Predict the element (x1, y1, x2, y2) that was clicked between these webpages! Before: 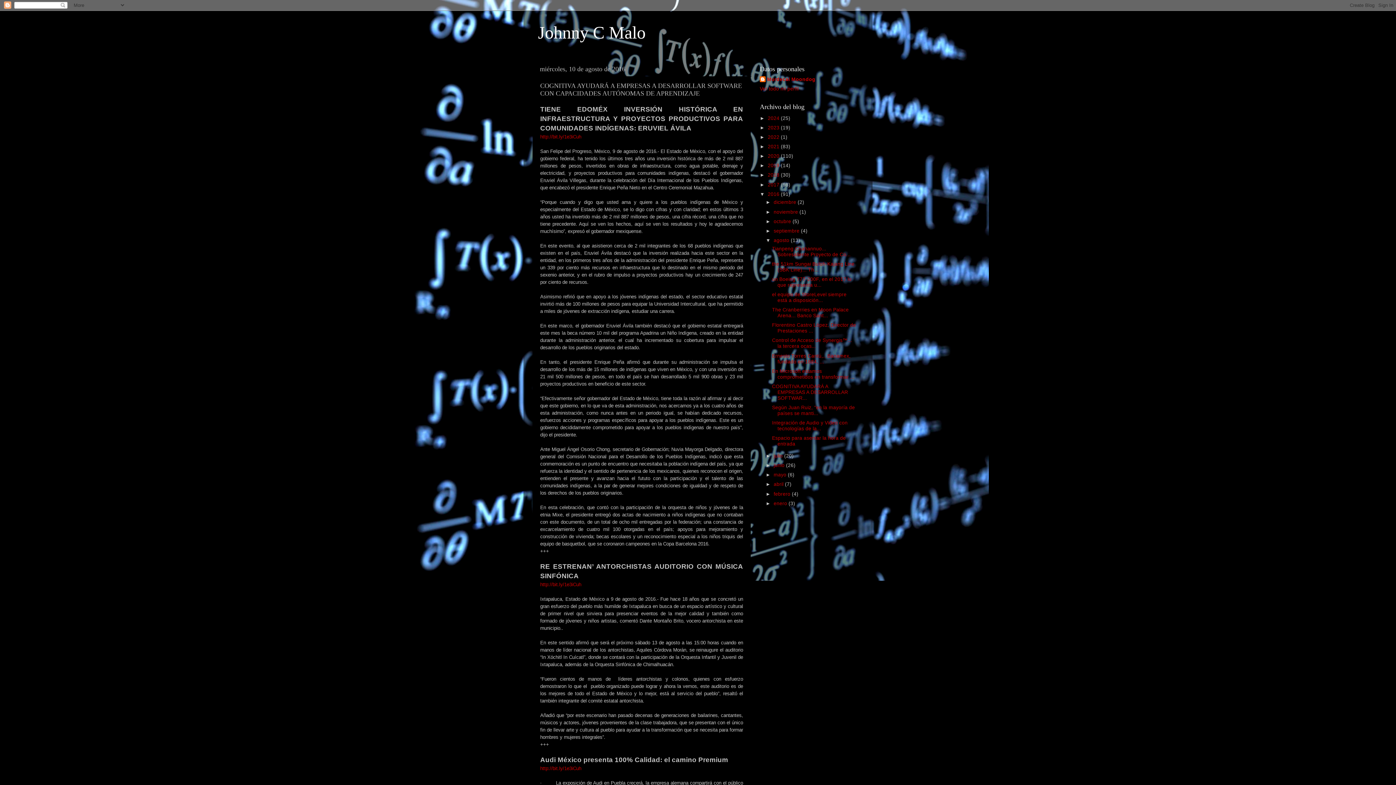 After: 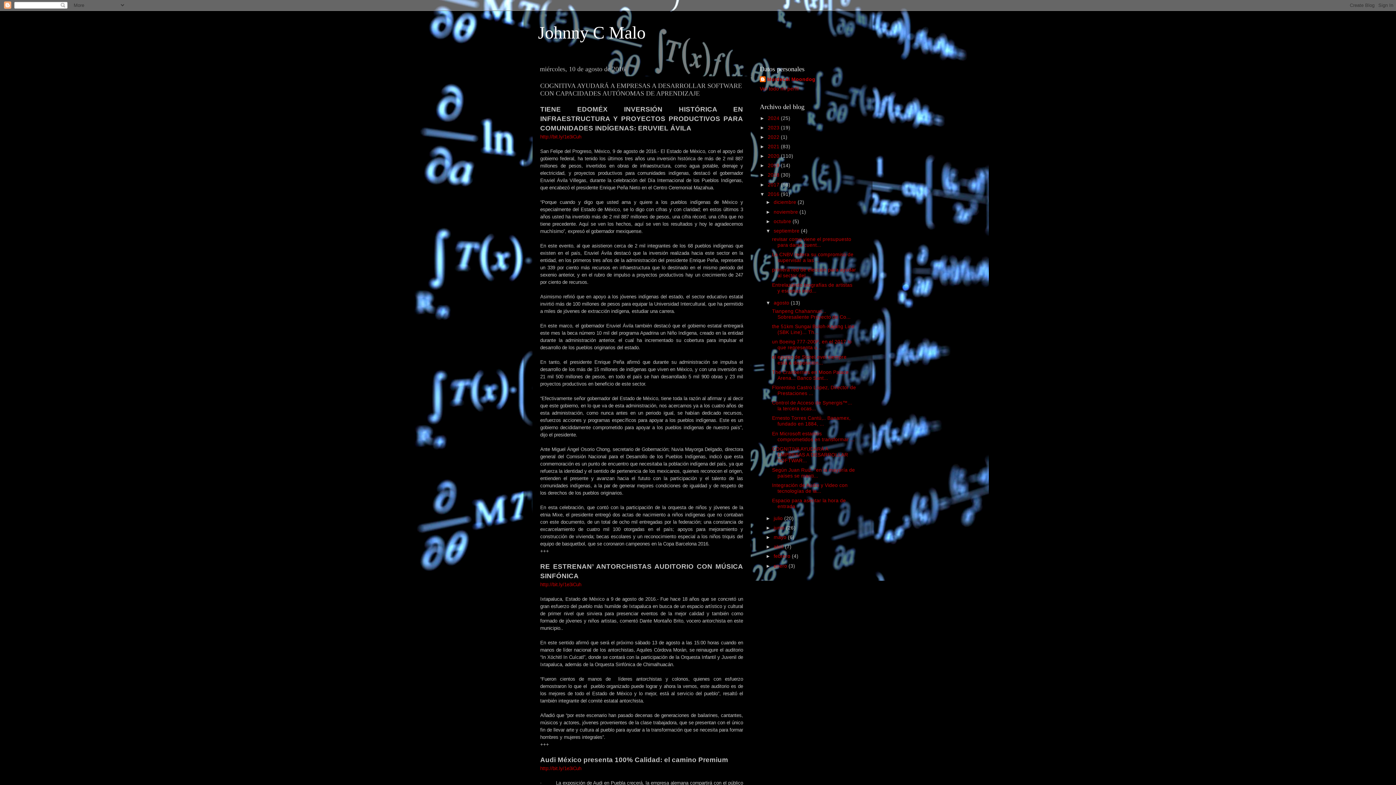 Action: bbox: (765, 228, 773, 233) label: ►  